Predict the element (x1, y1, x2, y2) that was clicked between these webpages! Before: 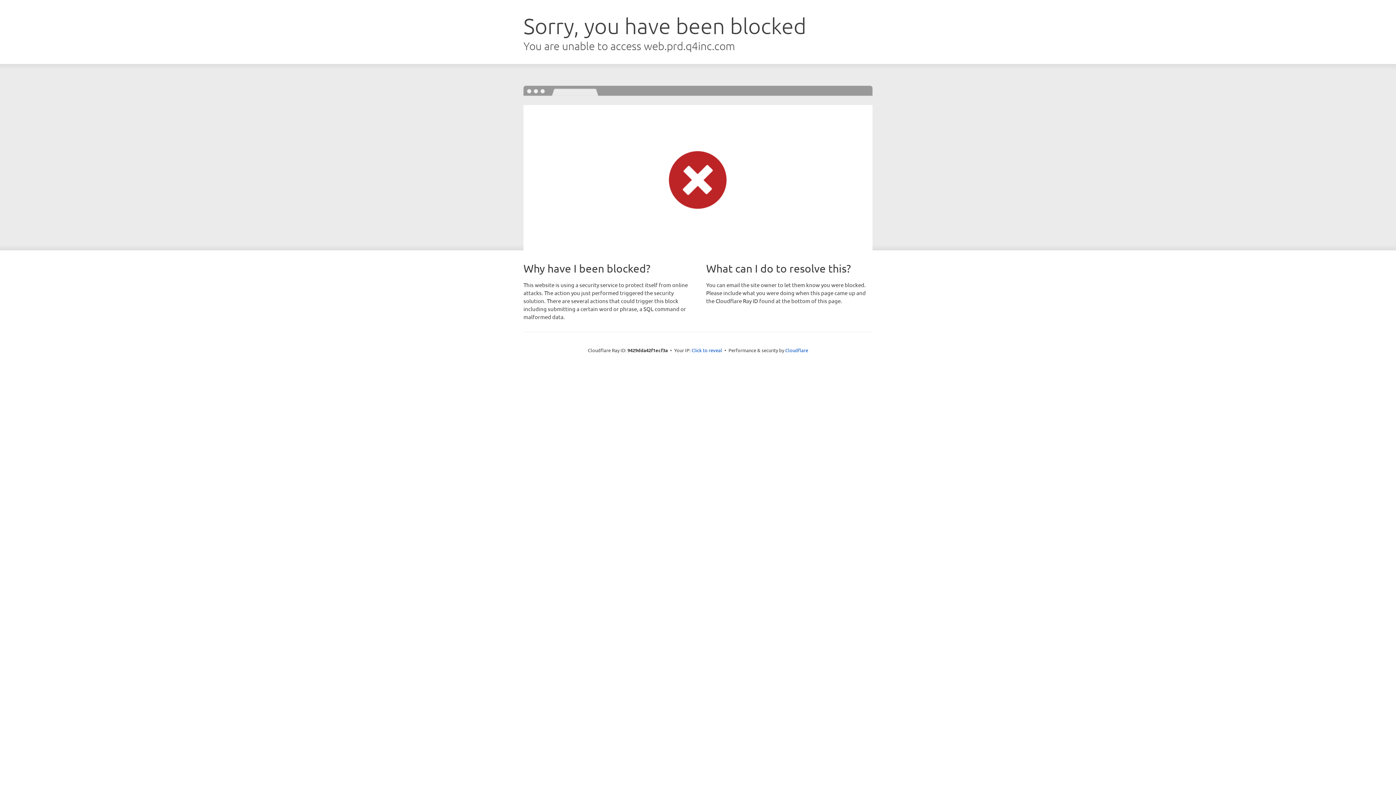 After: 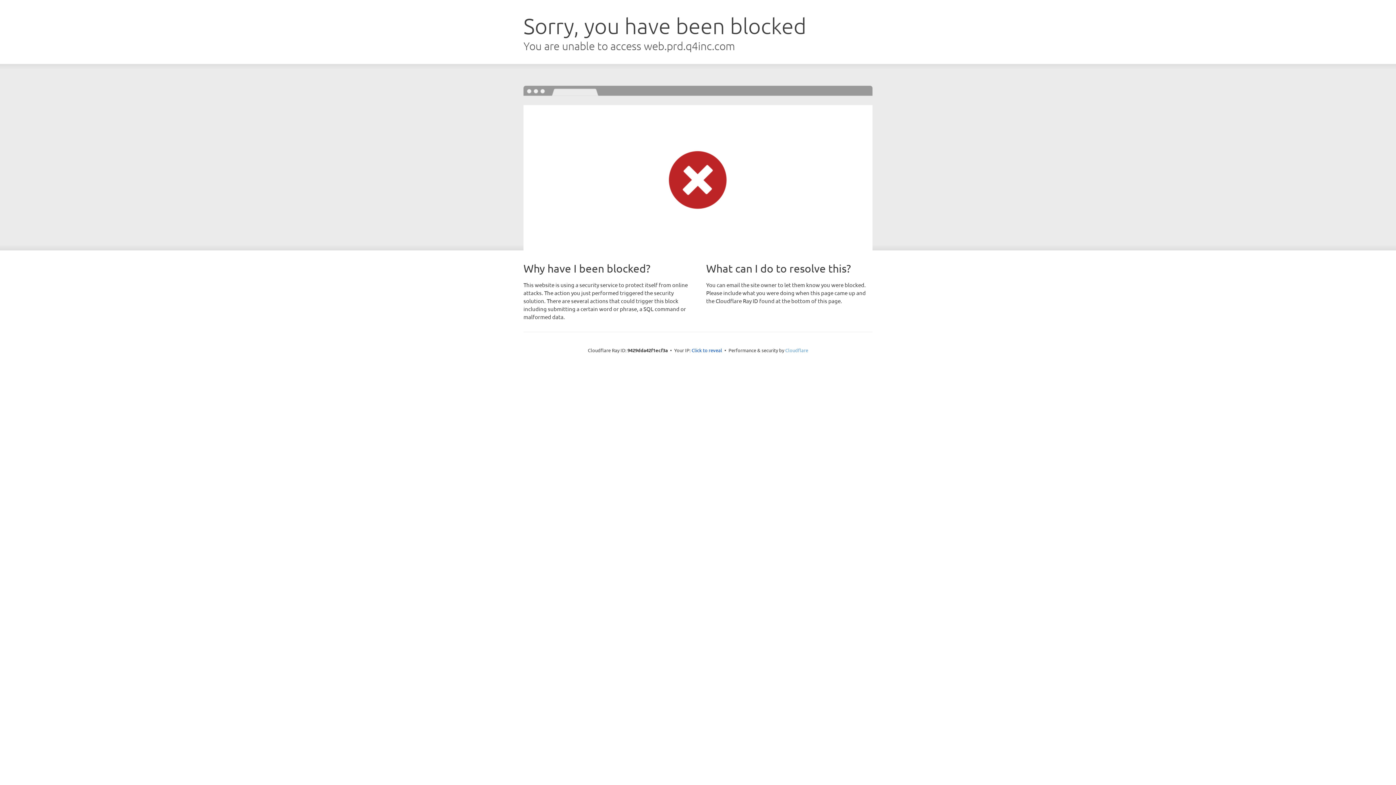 Action: label: Cloudflare bbox: (785, 347, 808, 353)